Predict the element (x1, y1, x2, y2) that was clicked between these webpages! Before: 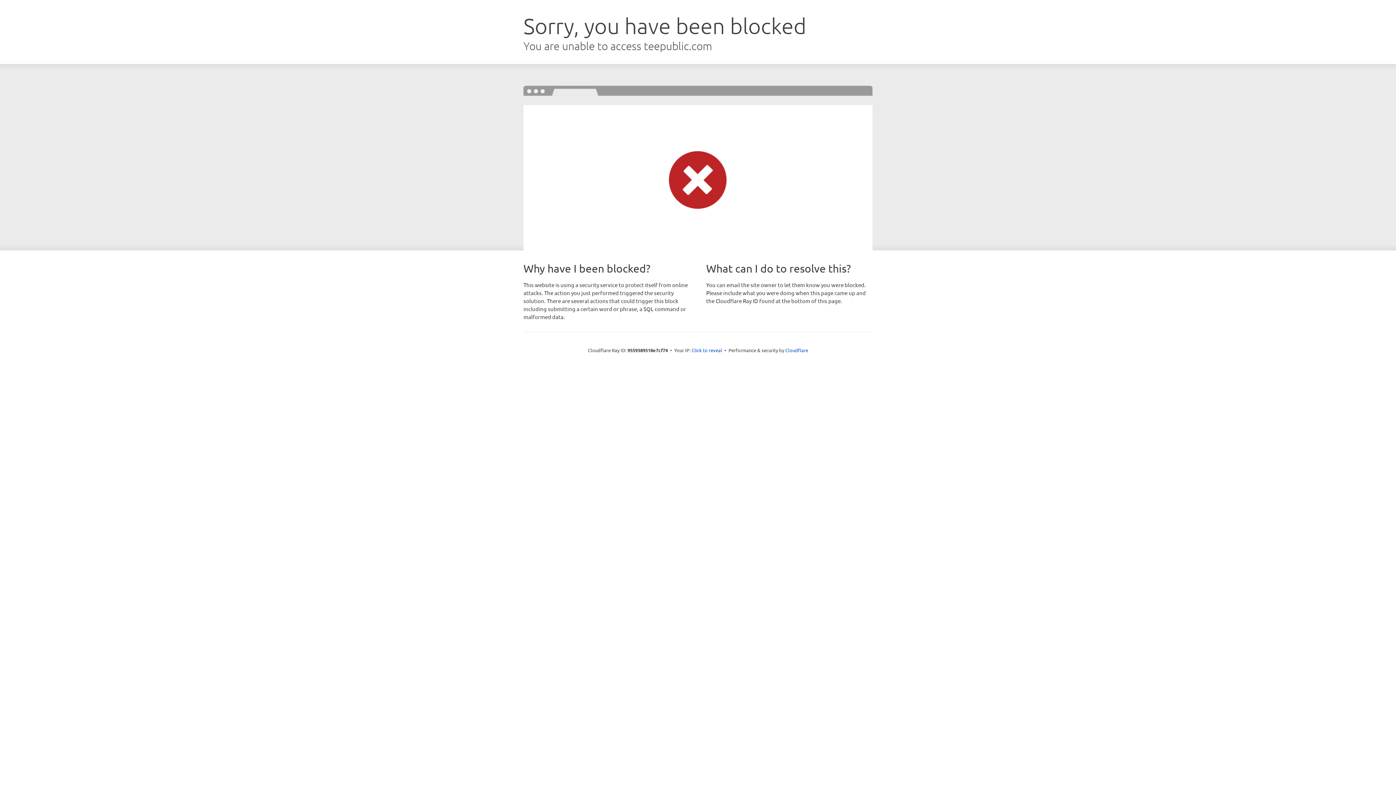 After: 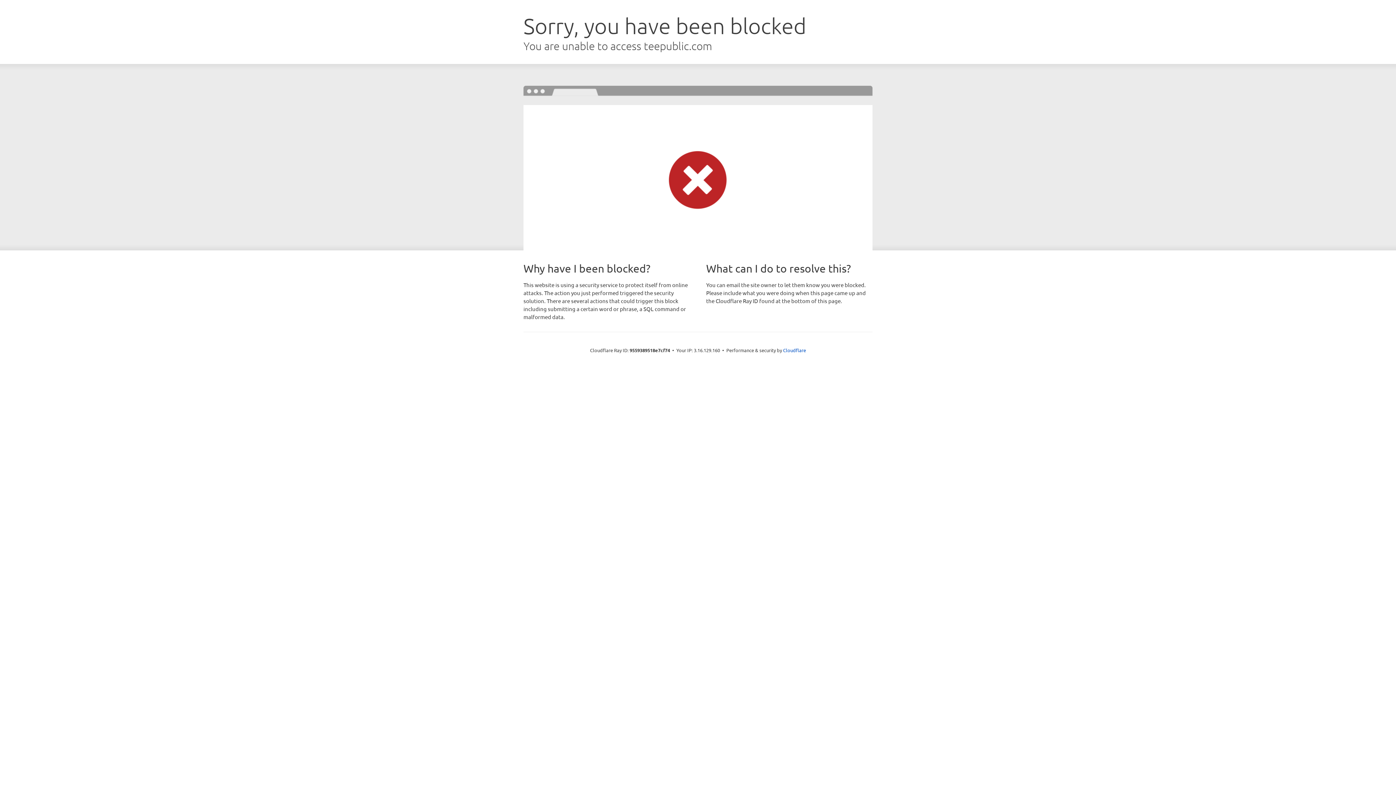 Action: bbox: (691, 346, 722, 353) label: Click to reveal